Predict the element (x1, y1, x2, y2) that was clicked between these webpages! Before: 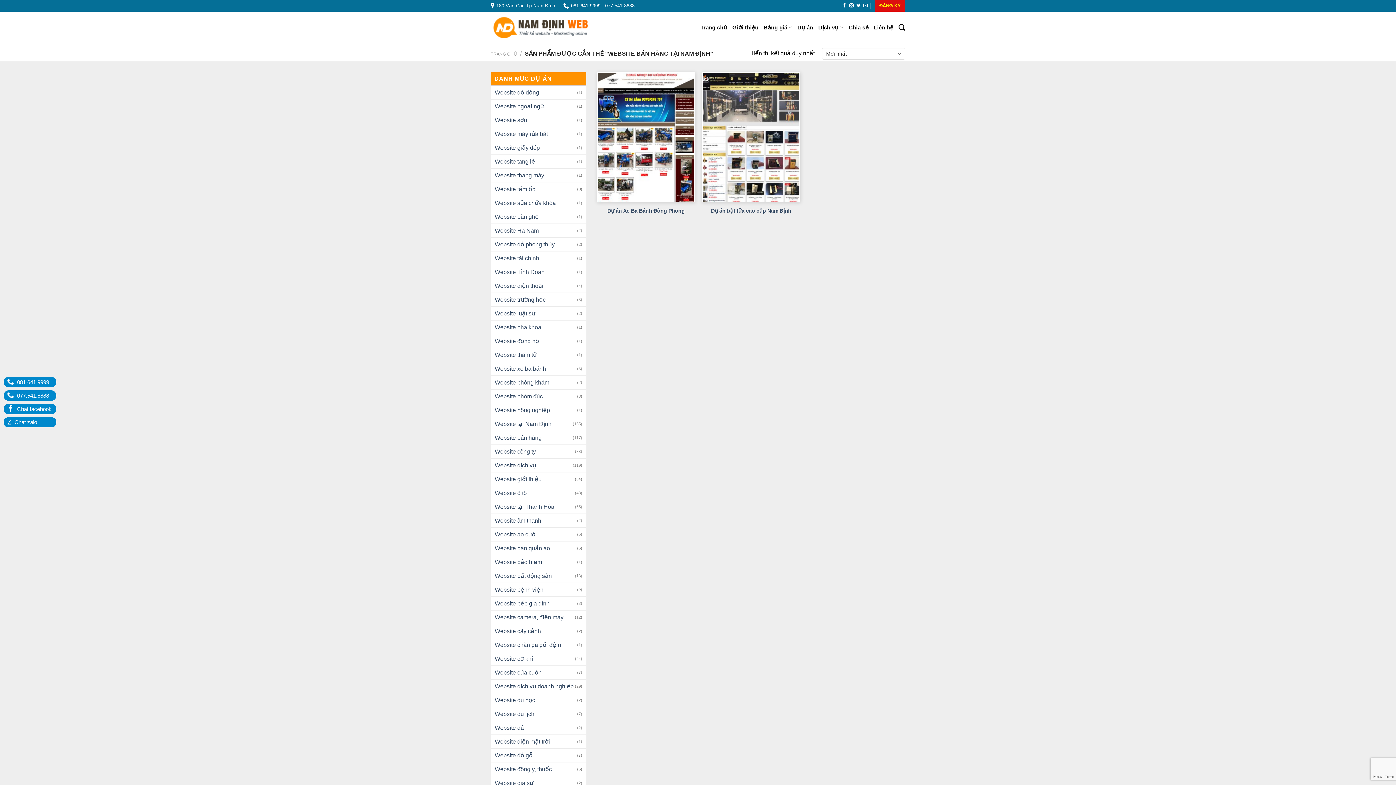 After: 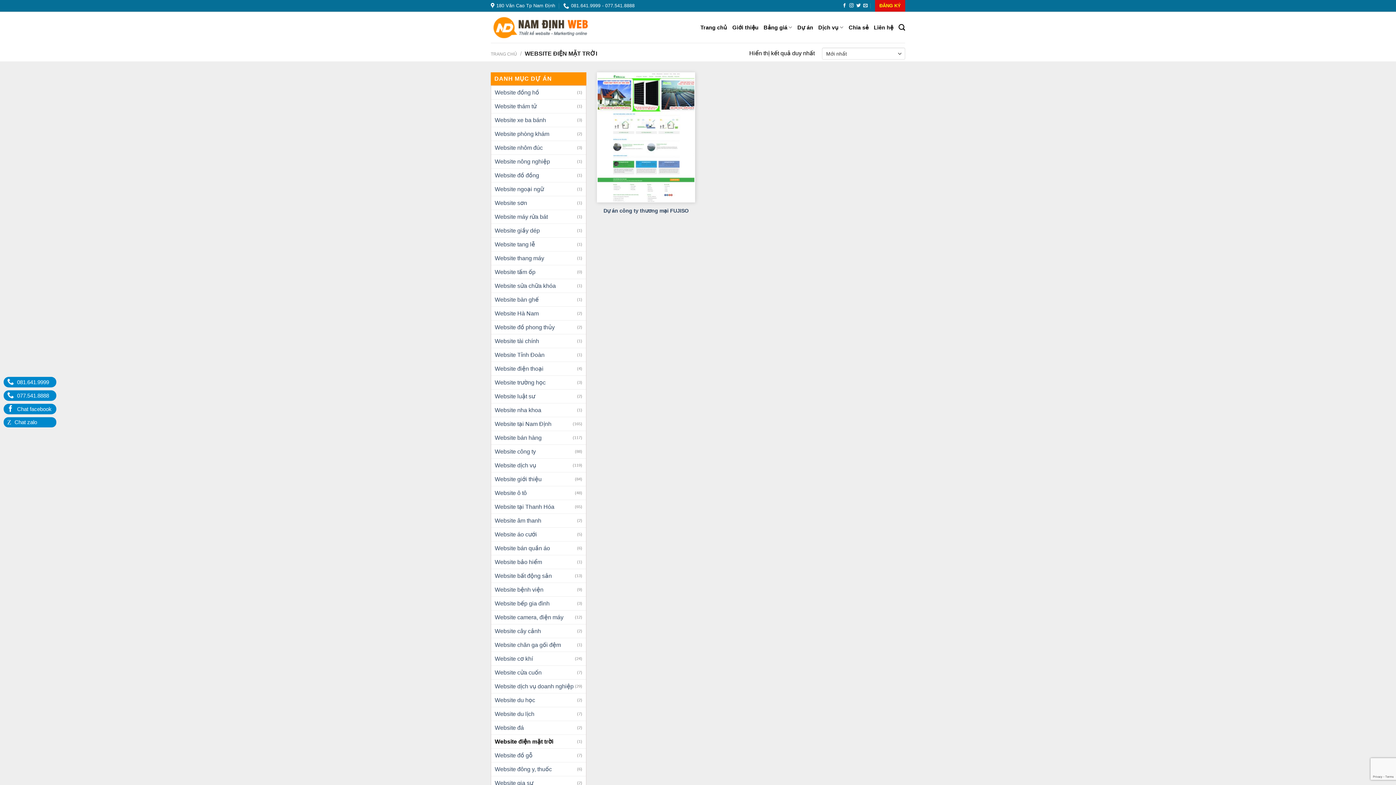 Action: label: Website điện mặt trời bbox: (494, 735, 577, 748)